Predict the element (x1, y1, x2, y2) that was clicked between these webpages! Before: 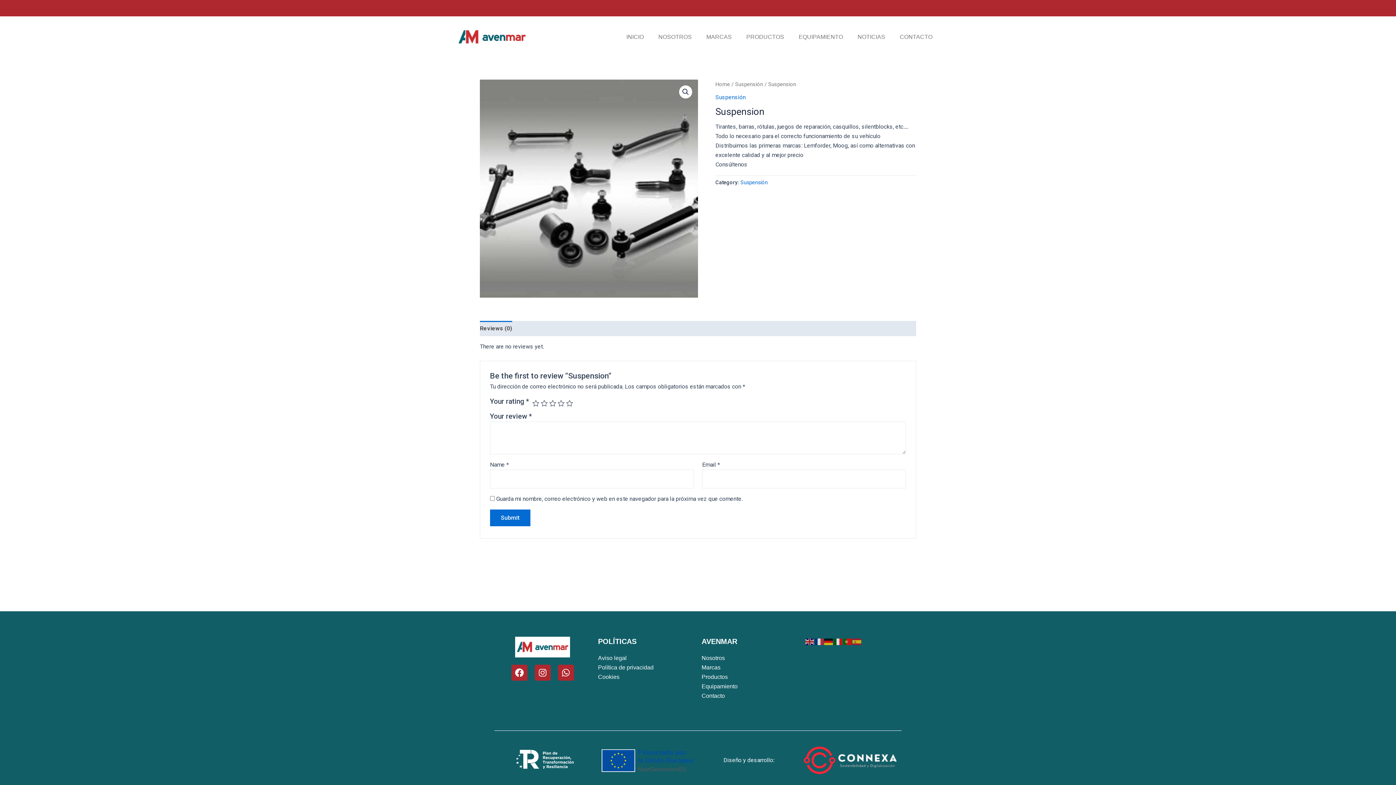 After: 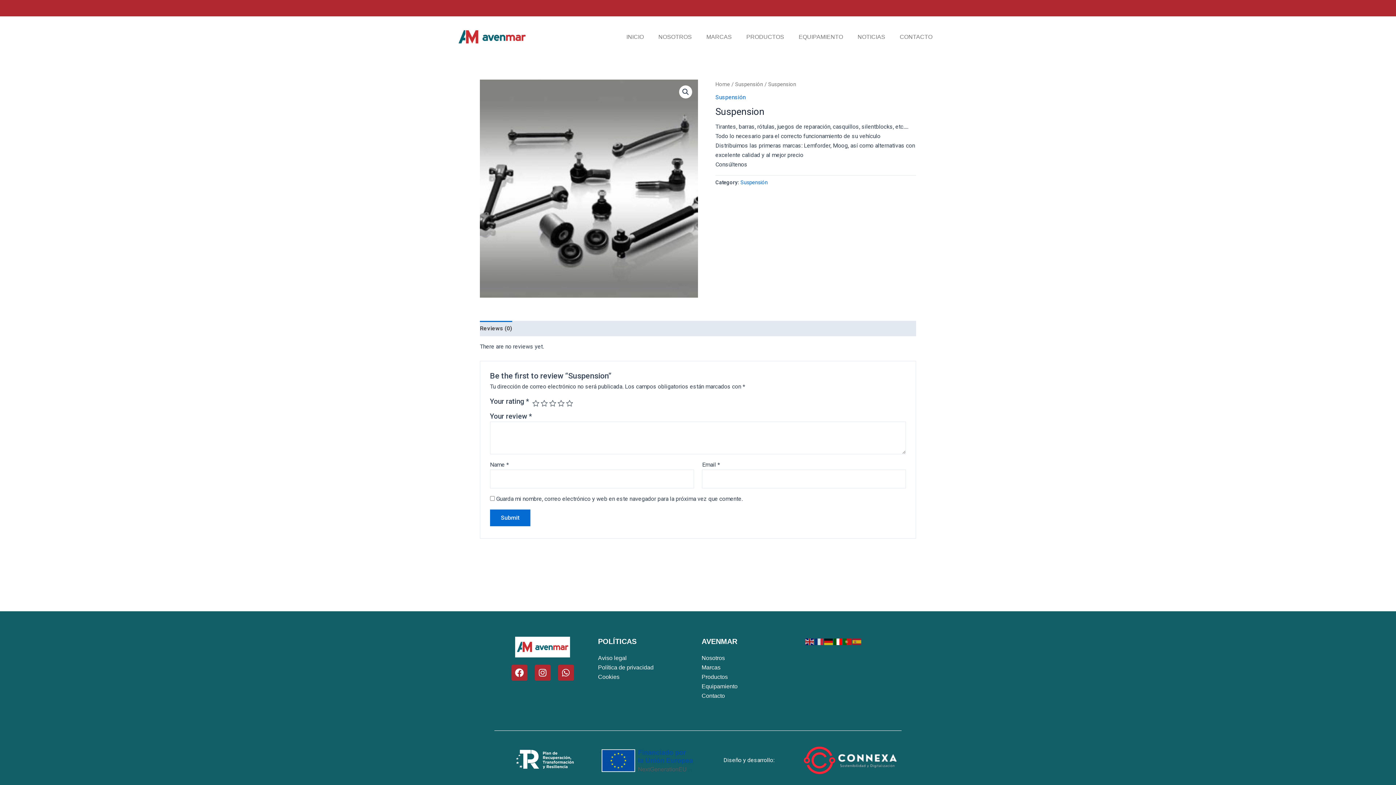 Action: bbox: (833, 638, 843, 645)